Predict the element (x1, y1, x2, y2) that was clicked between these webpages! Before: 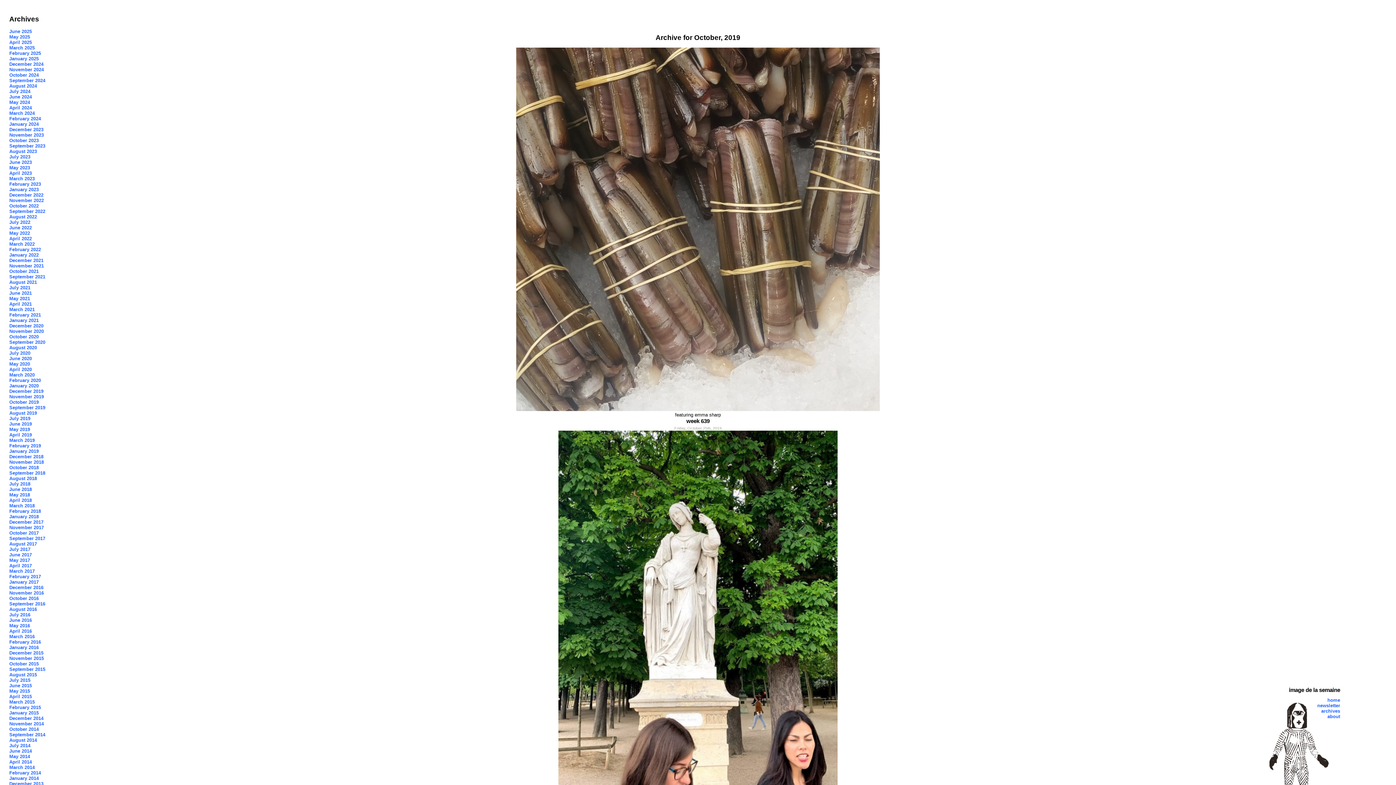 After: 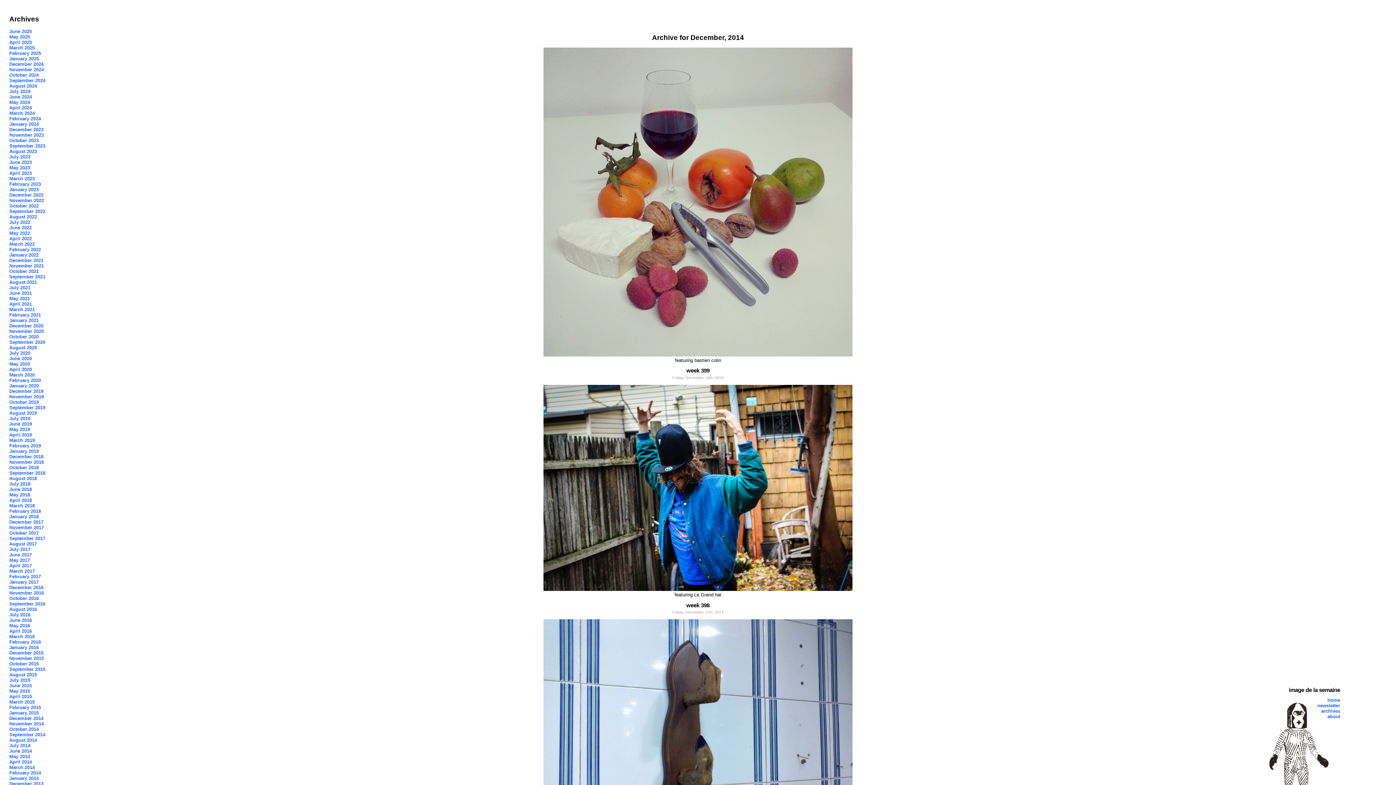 Action: bbox: (9, 716, 43, 721) label: December 2014